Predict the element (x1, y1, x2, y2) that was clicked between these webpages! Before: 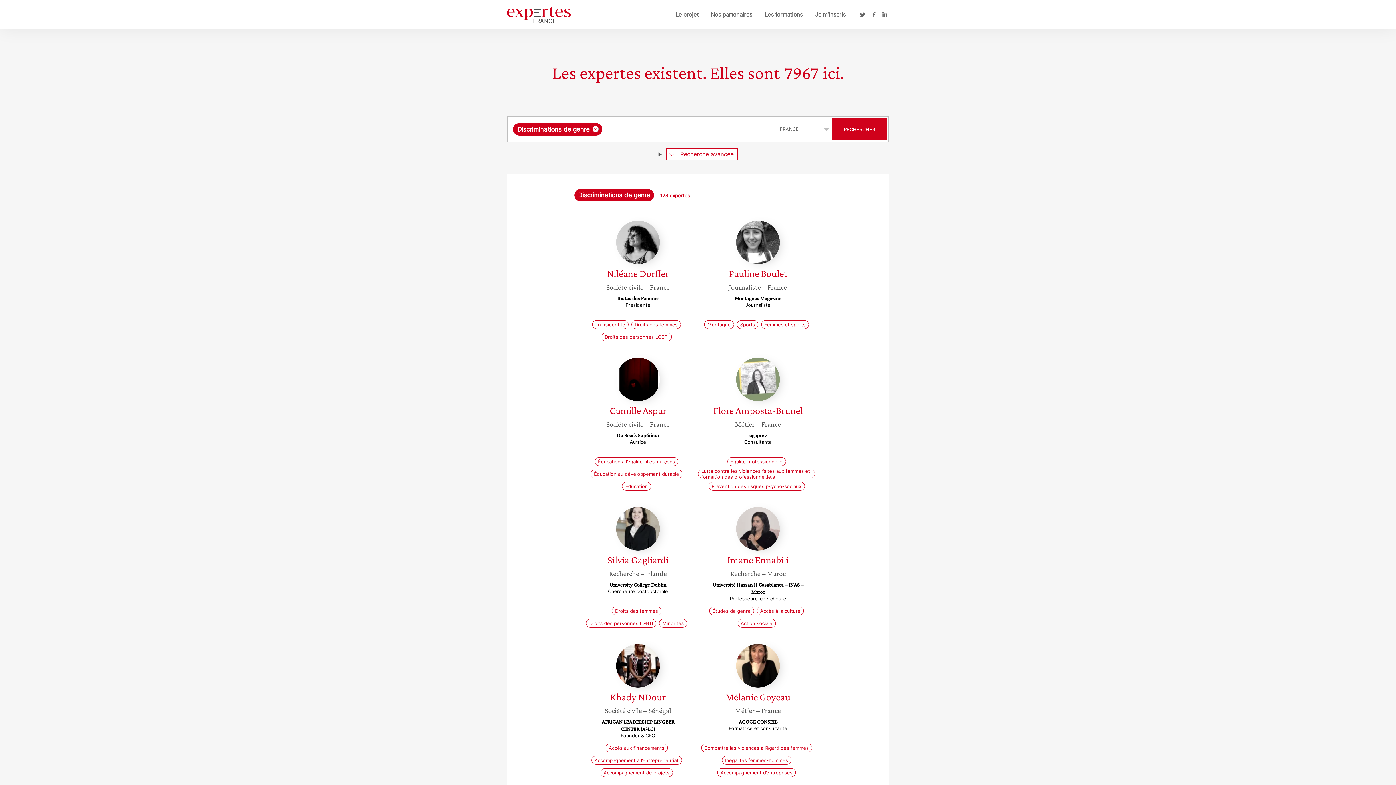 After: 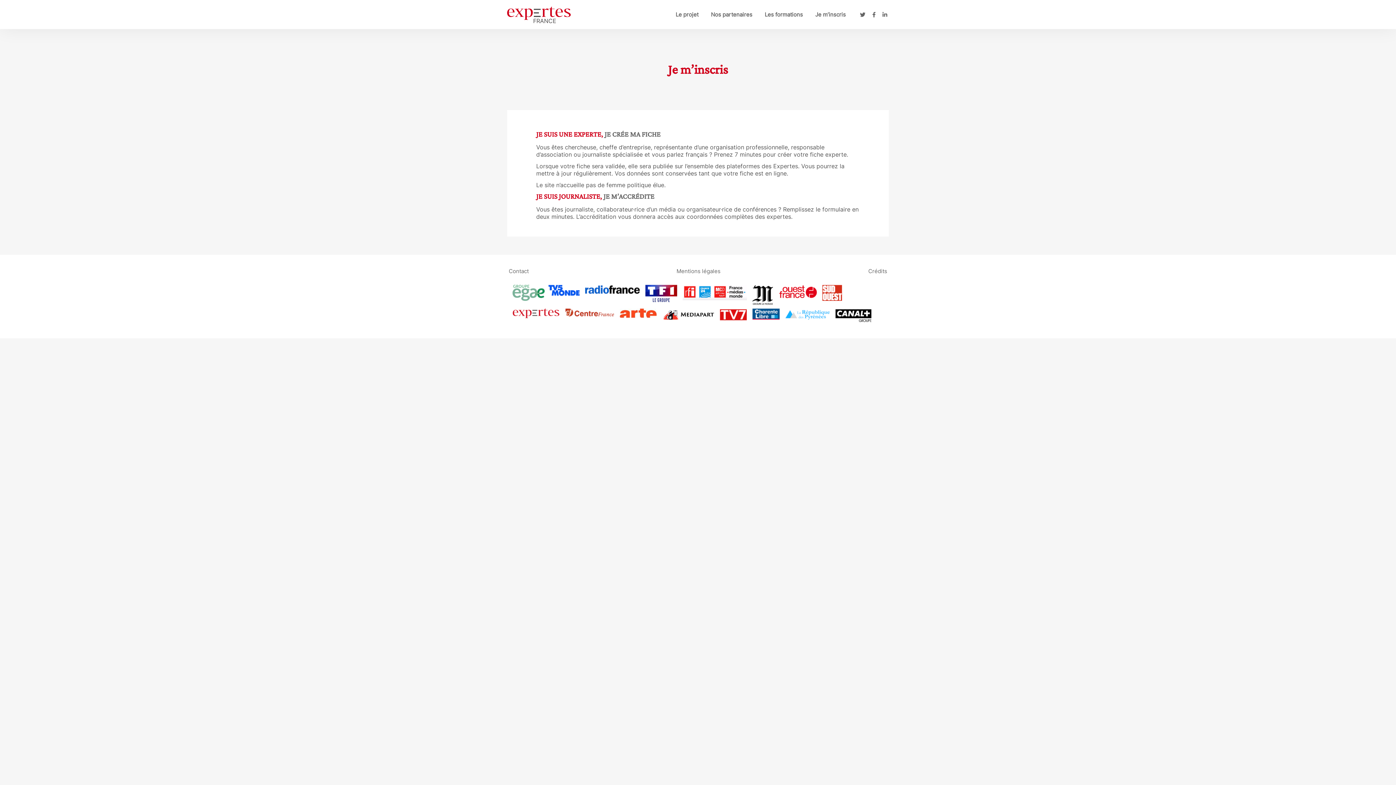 Action: label: Je m’inscris bbox: (813, 9, 847, 19)